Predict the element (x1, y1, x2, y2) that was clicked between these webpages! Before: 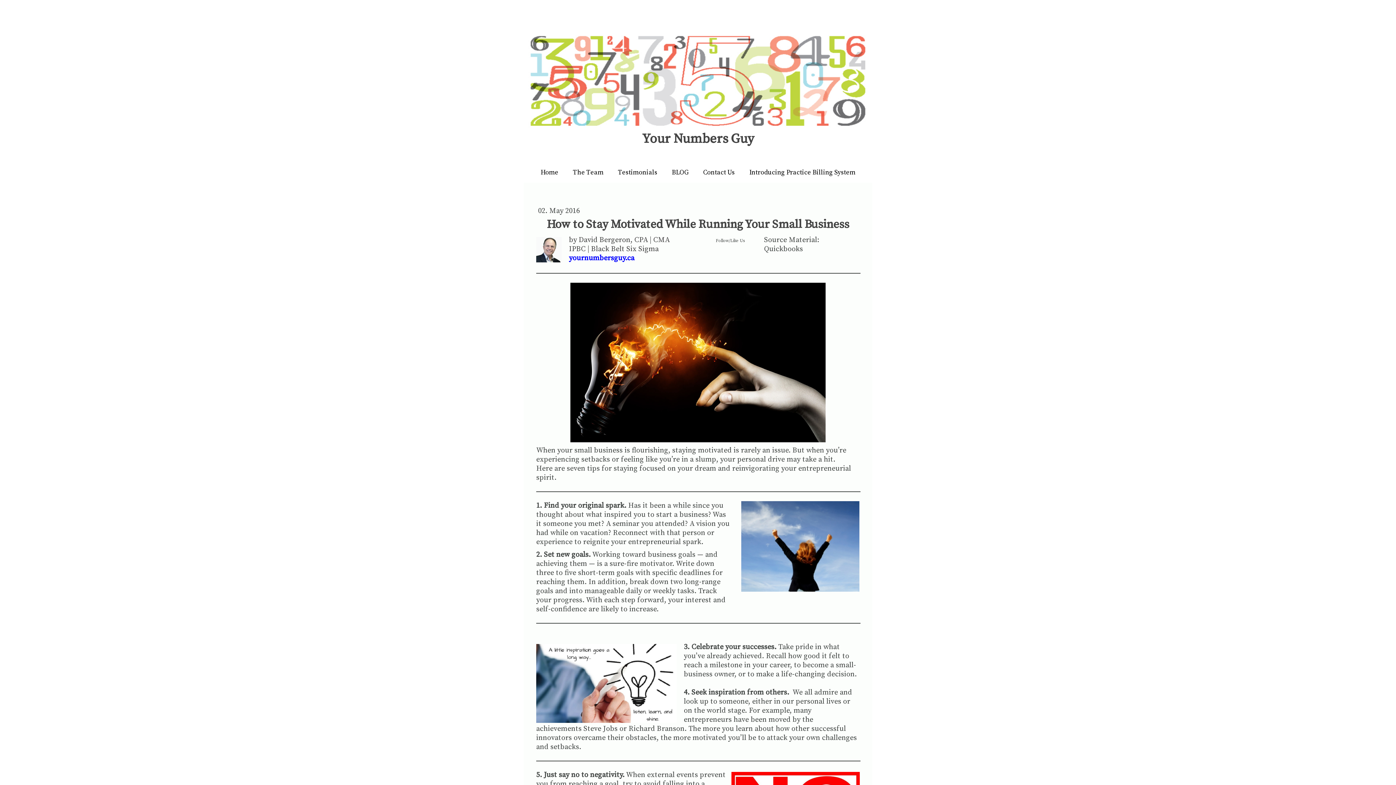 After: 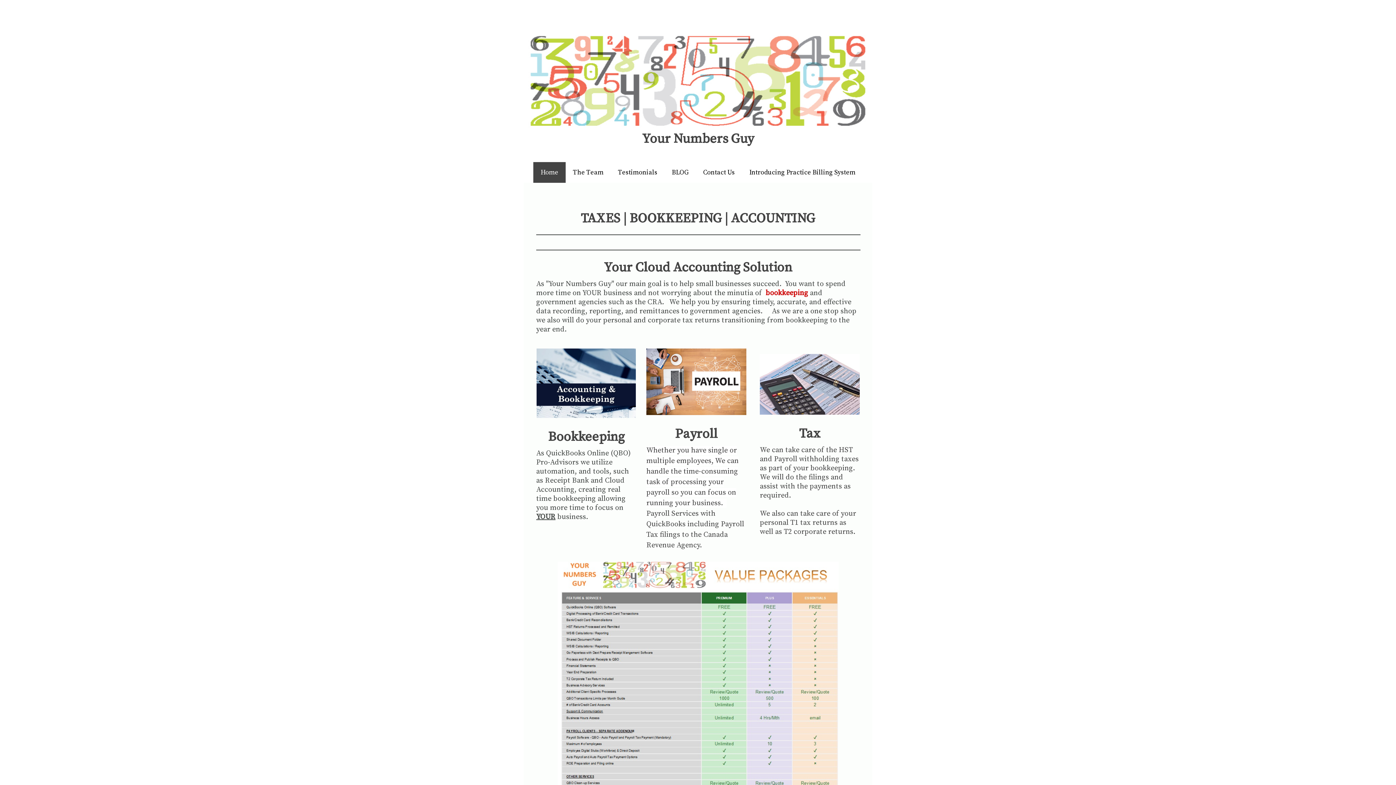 Action: bbox: (525, 34, 870, 43)